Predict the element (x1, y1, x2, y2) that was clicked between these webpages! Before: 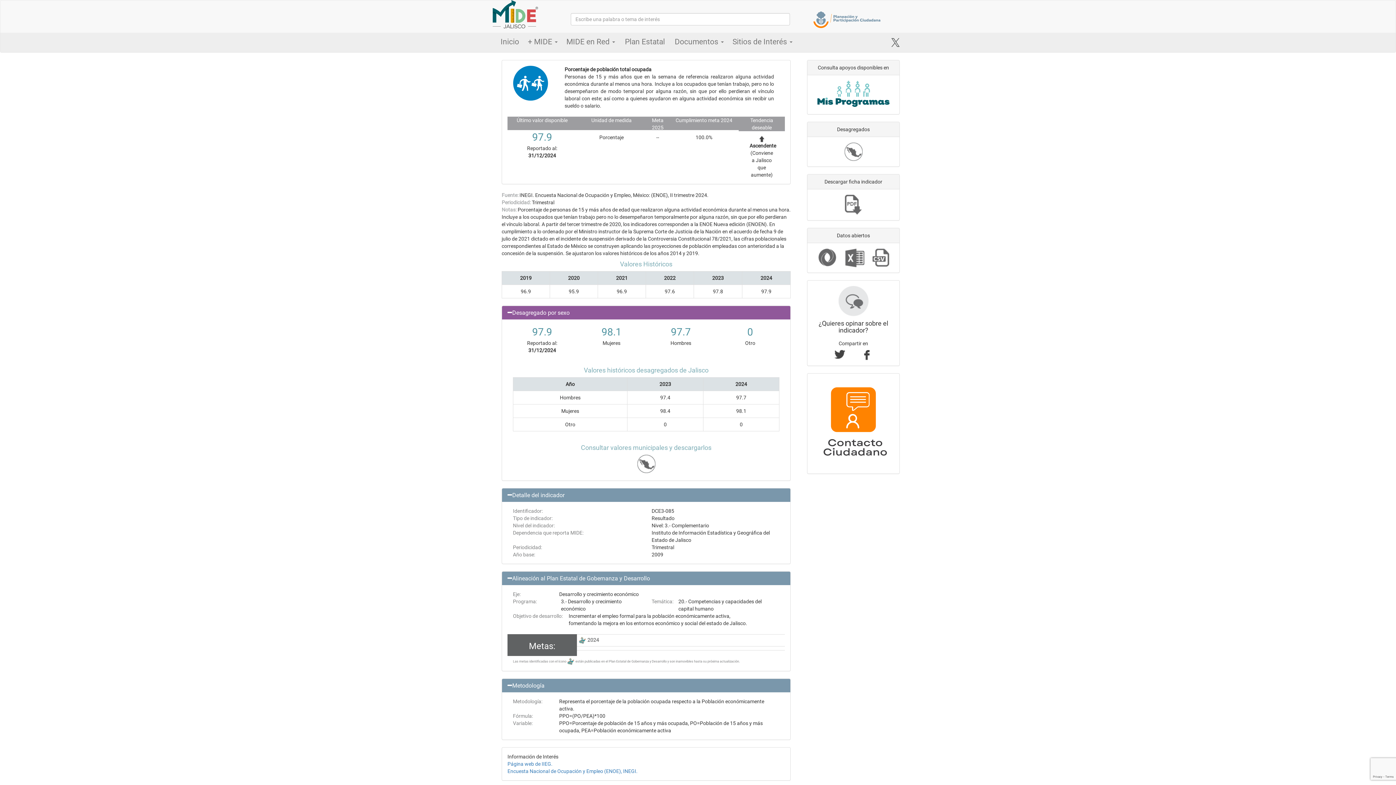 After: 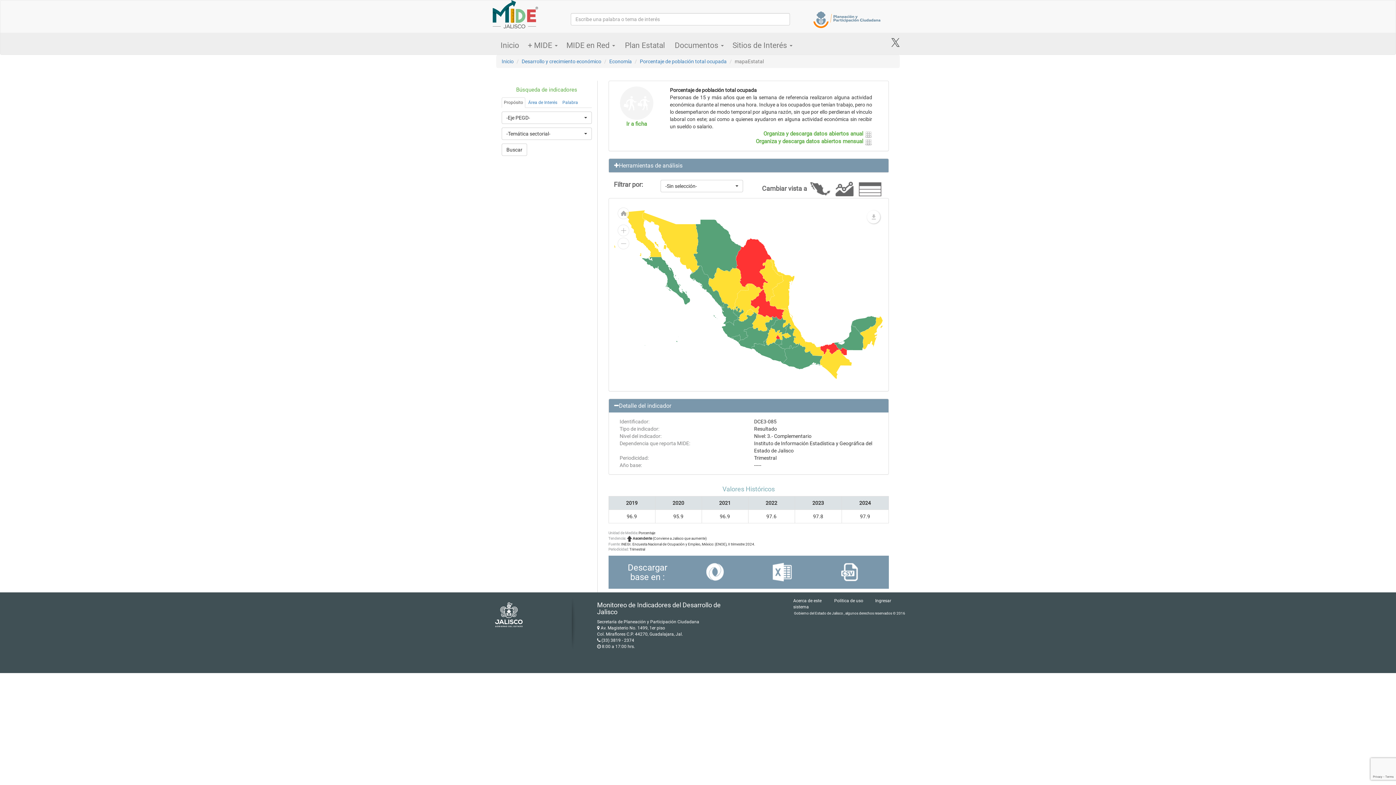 Action: bbox: (844, 148, 862, 154)